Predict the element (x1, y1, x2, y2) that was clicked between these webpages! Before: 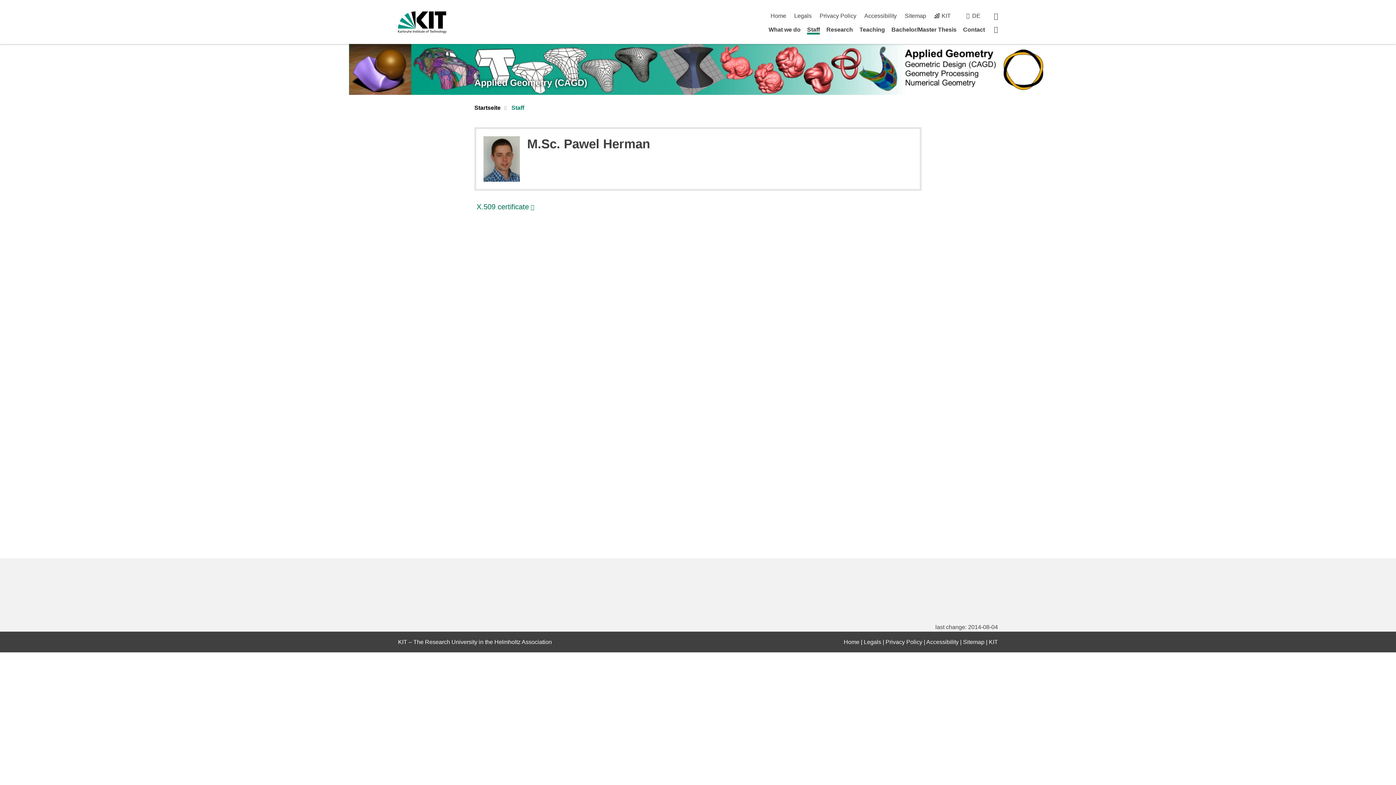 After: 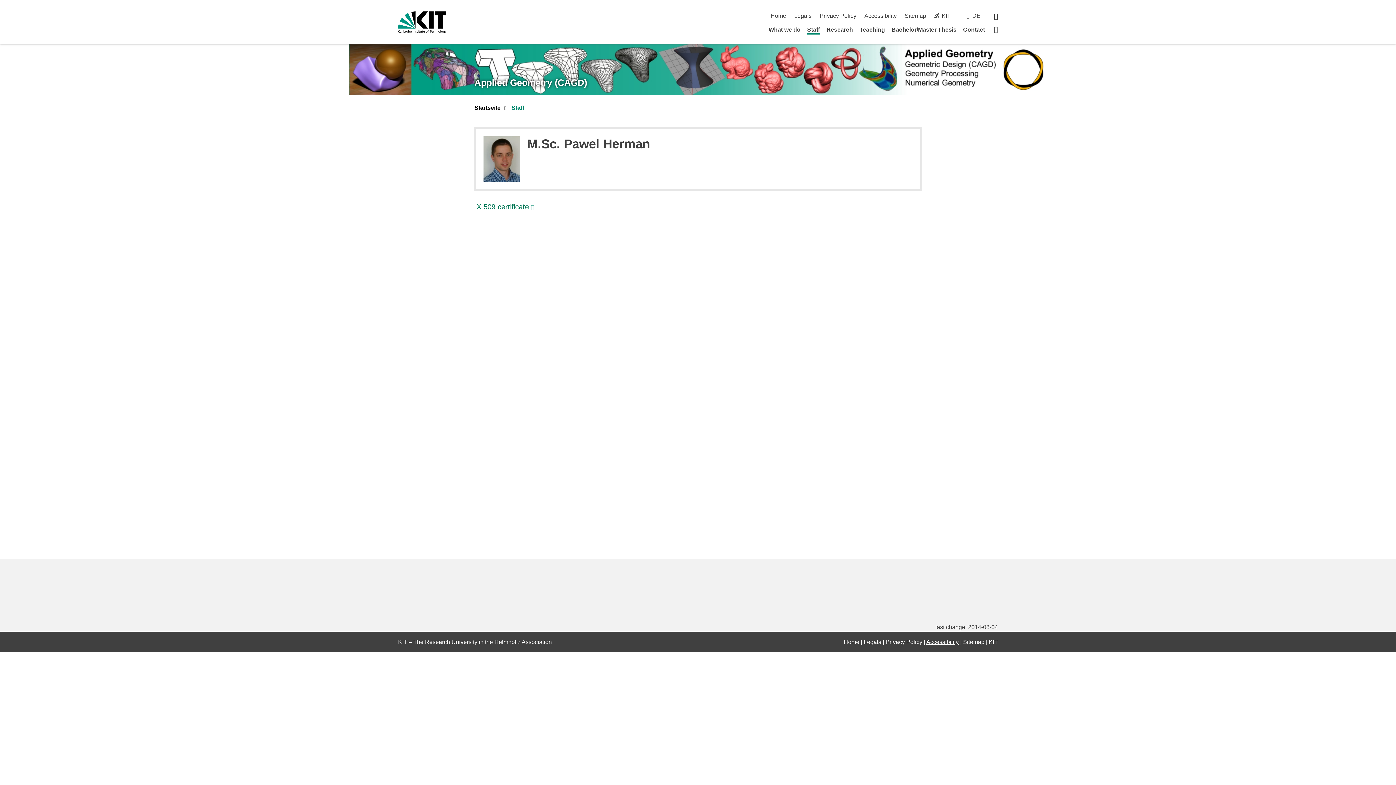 Action: label: Accessibility bbox: (926, 639, 958, 645)